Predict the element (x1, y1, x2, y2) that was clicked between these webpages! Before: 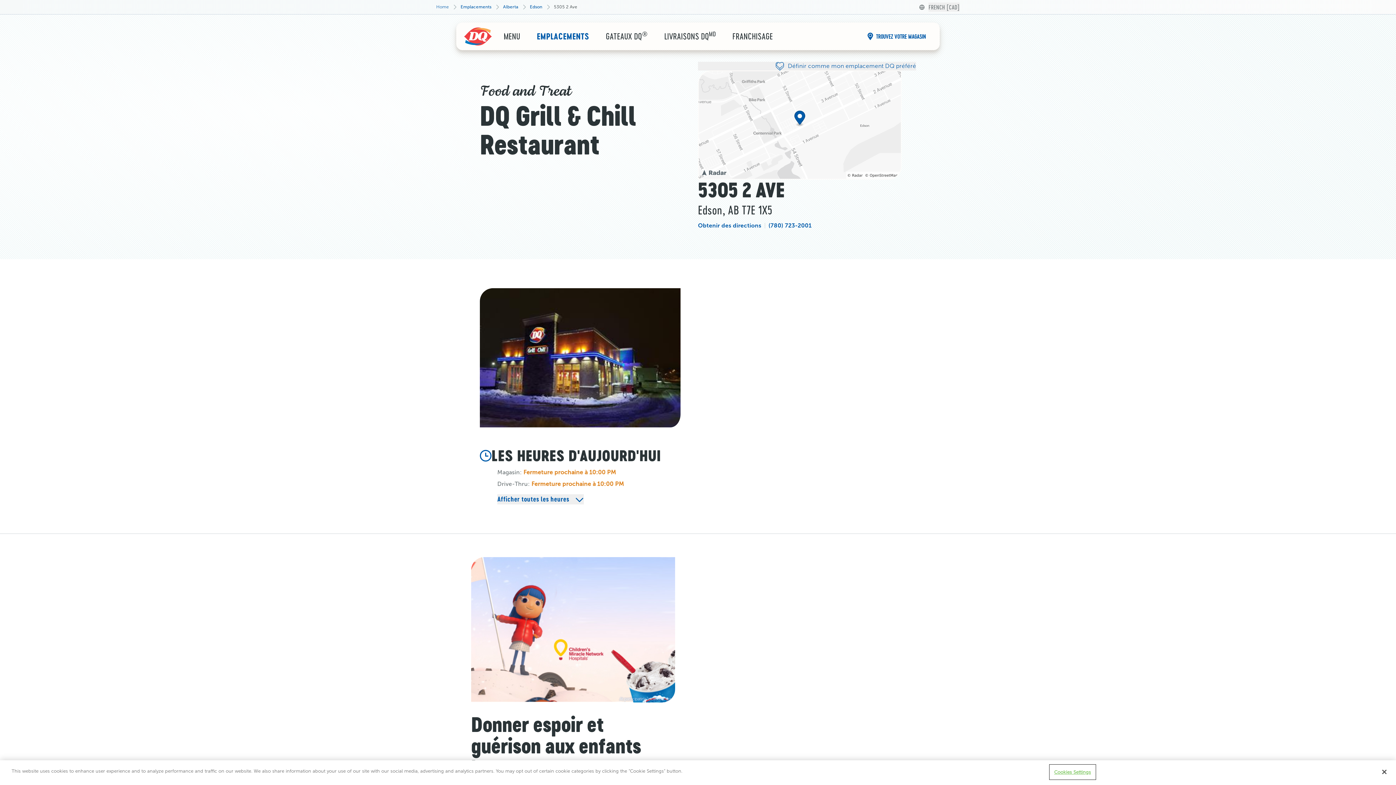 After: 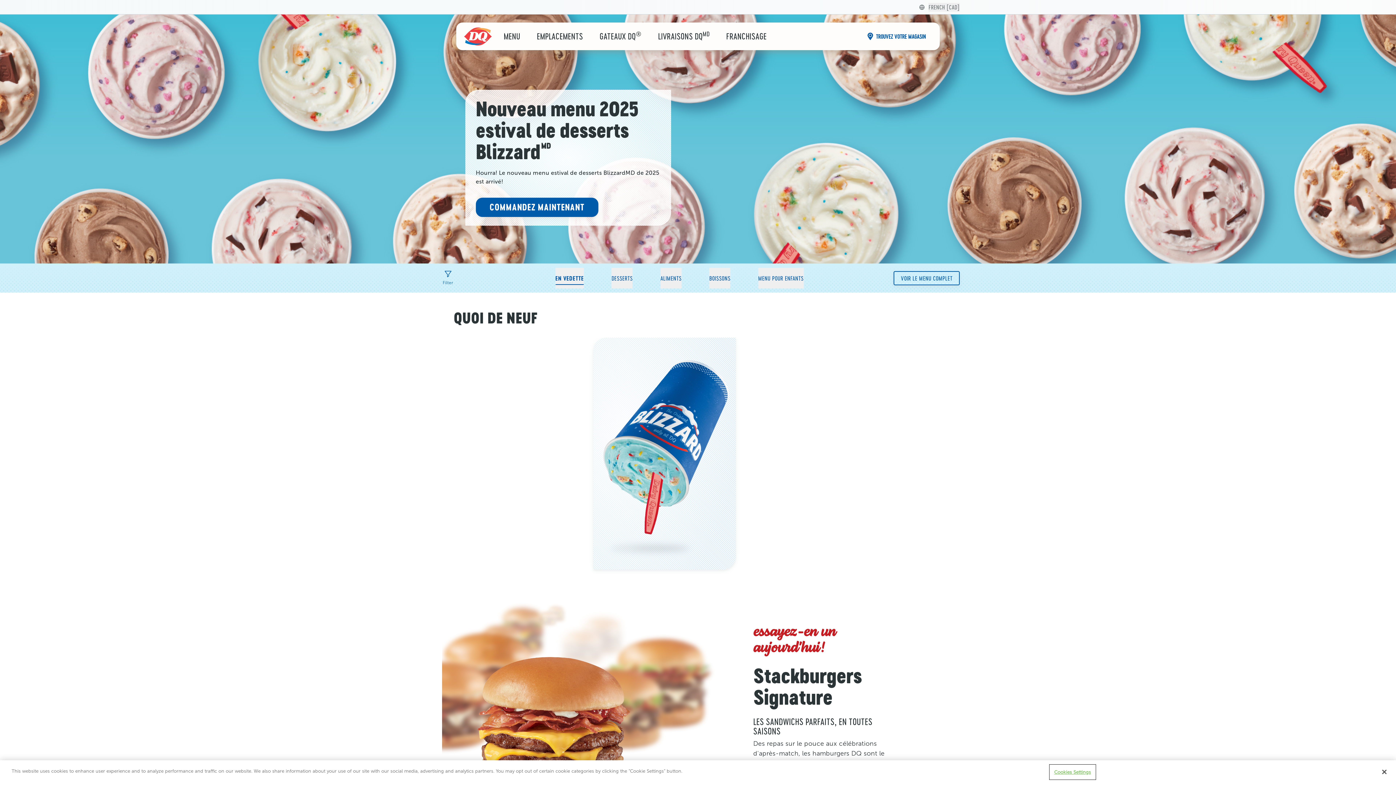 Action: label: Home bbox: (436, 4, 449, 9)